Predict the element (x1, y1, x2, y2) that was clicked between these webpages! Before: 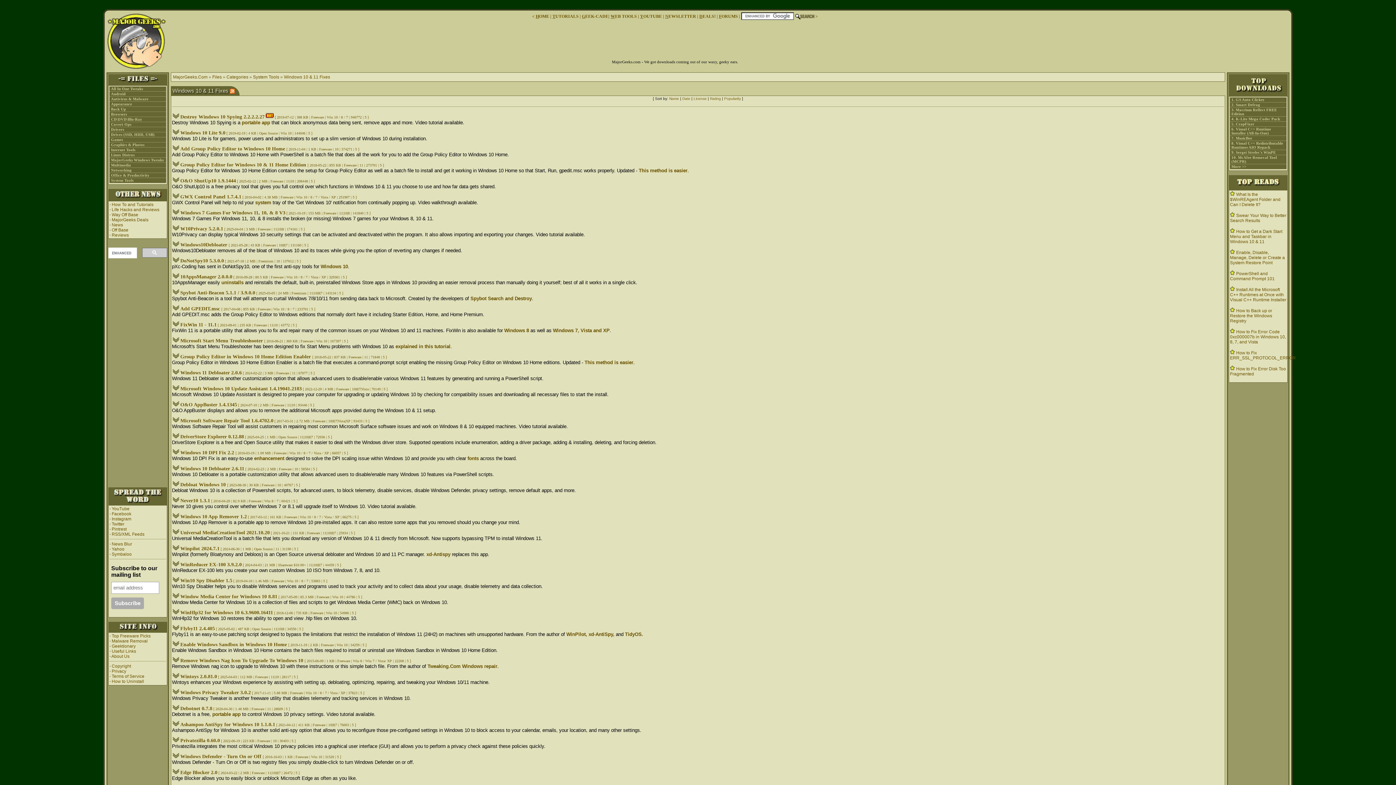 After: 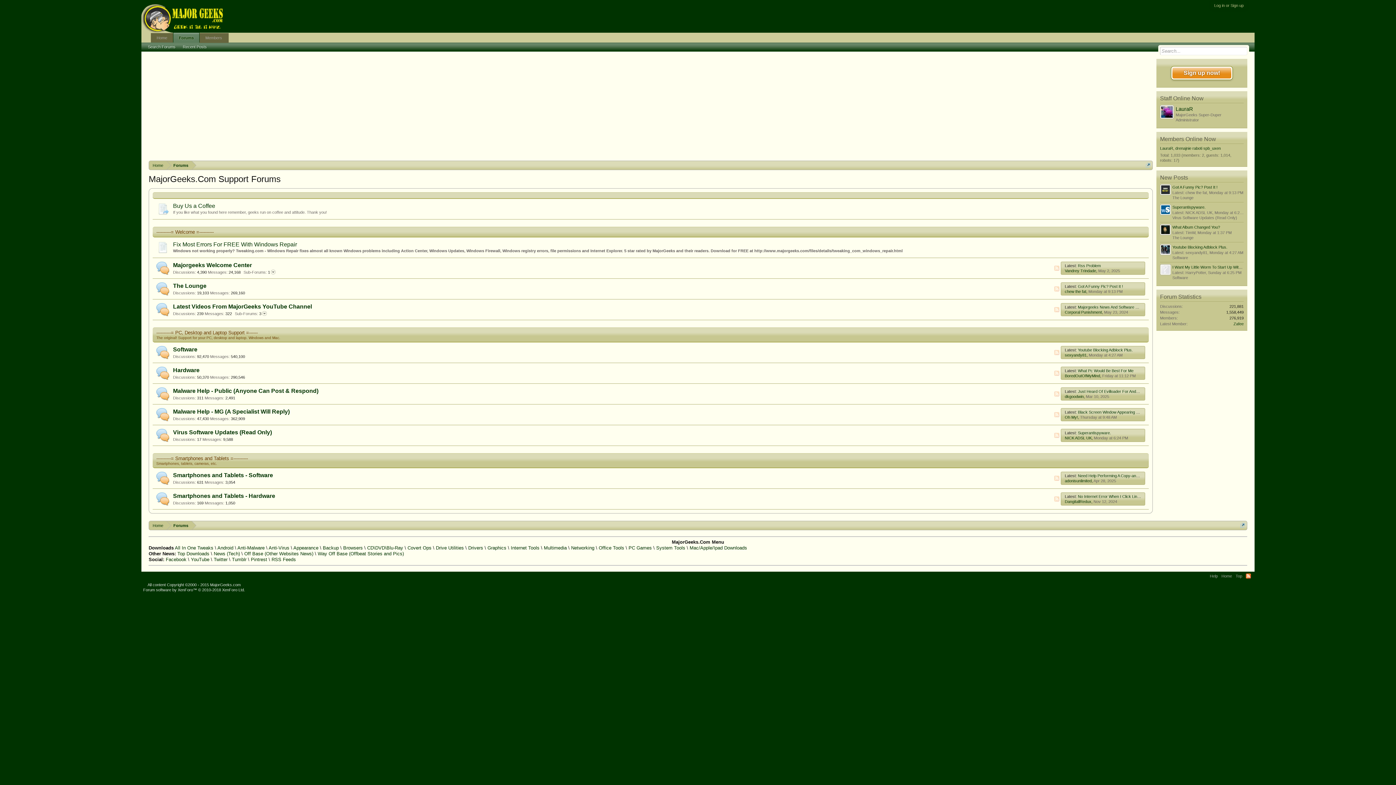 Action: bbox: (719, 13, 739, 18) label: FORUMS 